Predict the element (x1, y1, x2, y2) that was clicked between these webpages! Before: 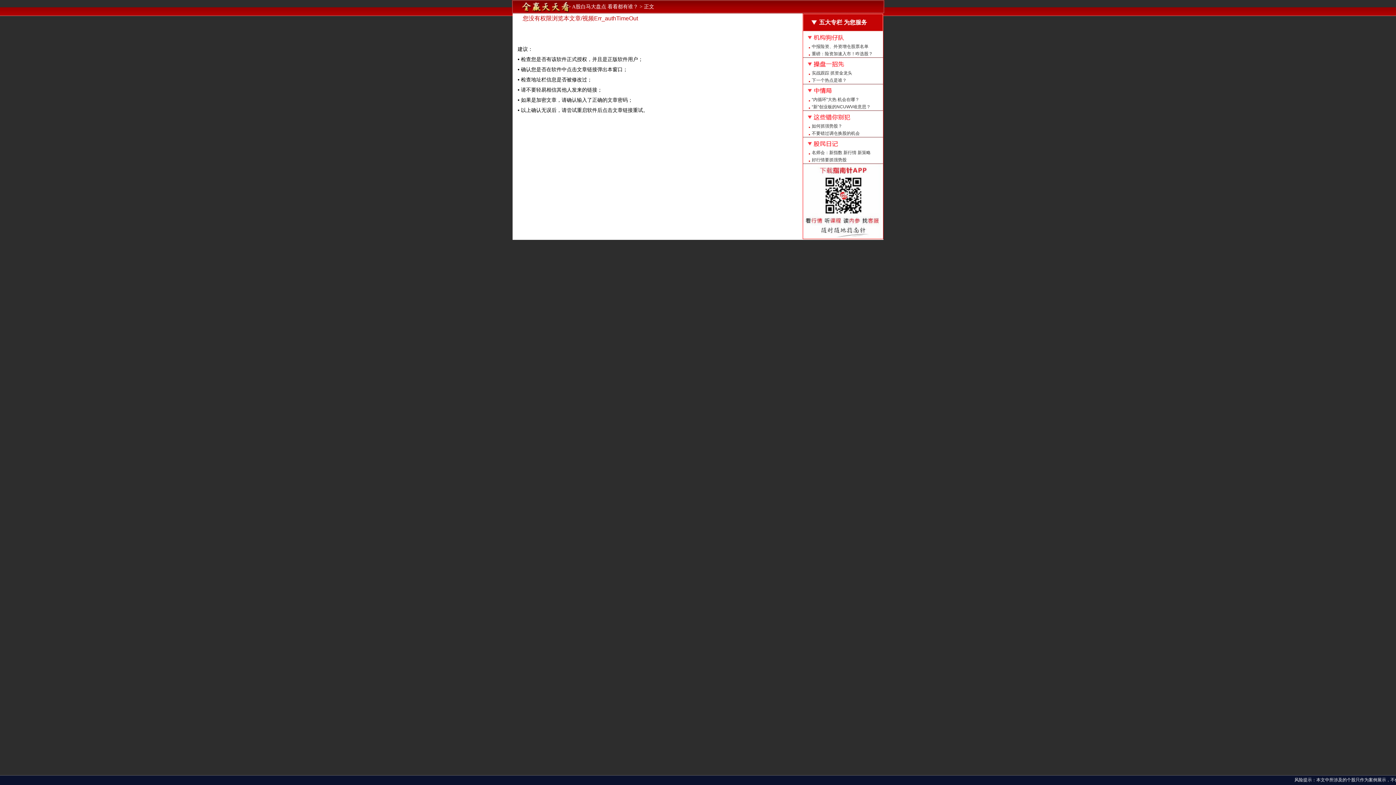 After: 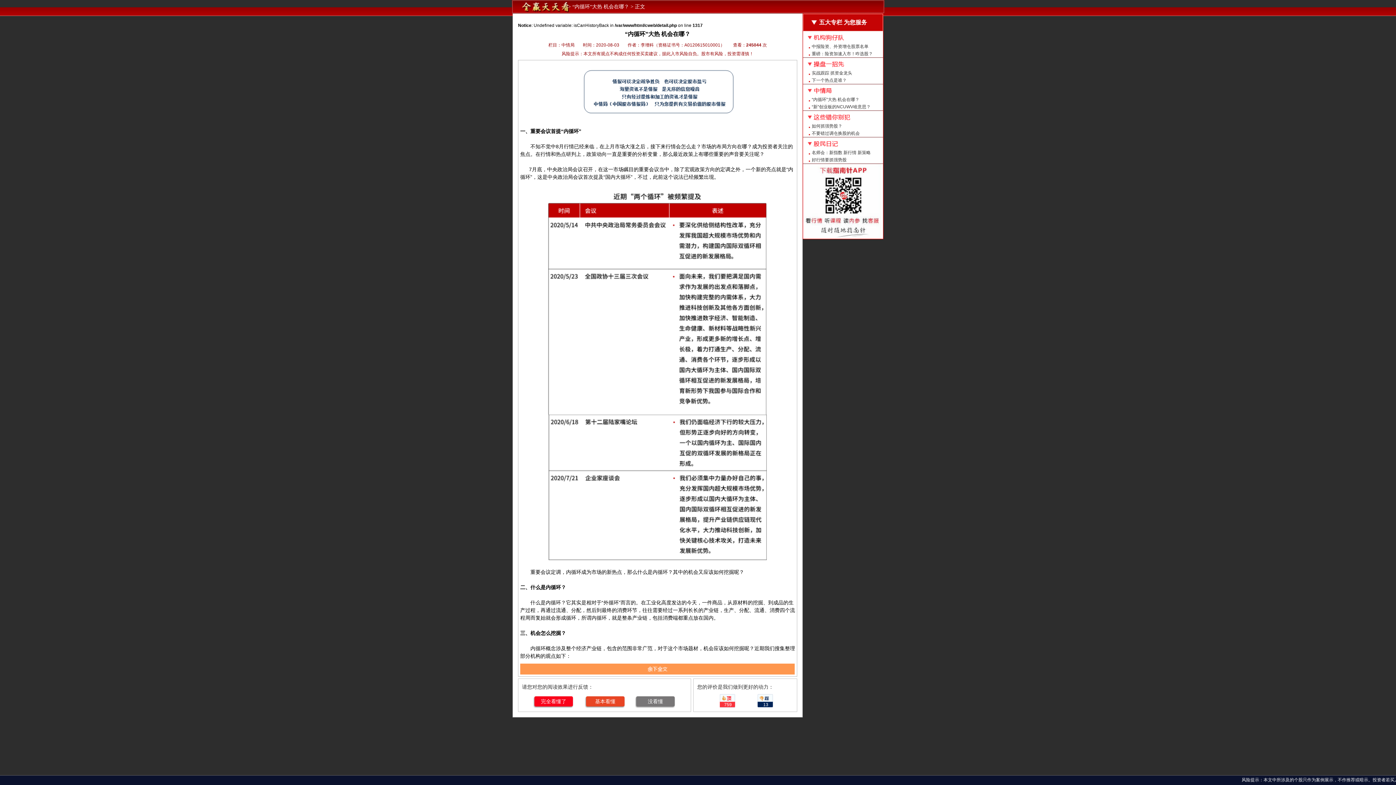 Action: bbox: (803, 96, 883, 103) label: “内循环”大热 机会在哪？